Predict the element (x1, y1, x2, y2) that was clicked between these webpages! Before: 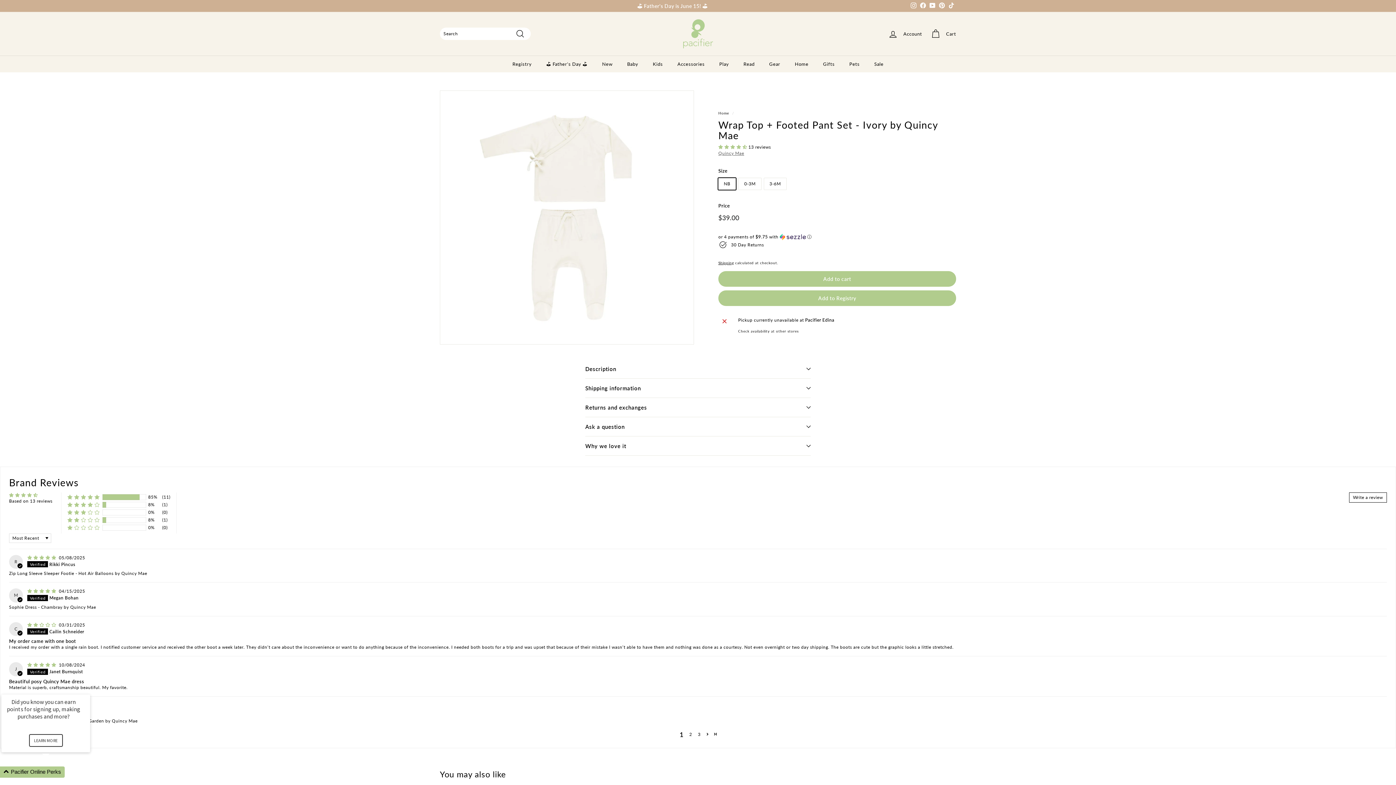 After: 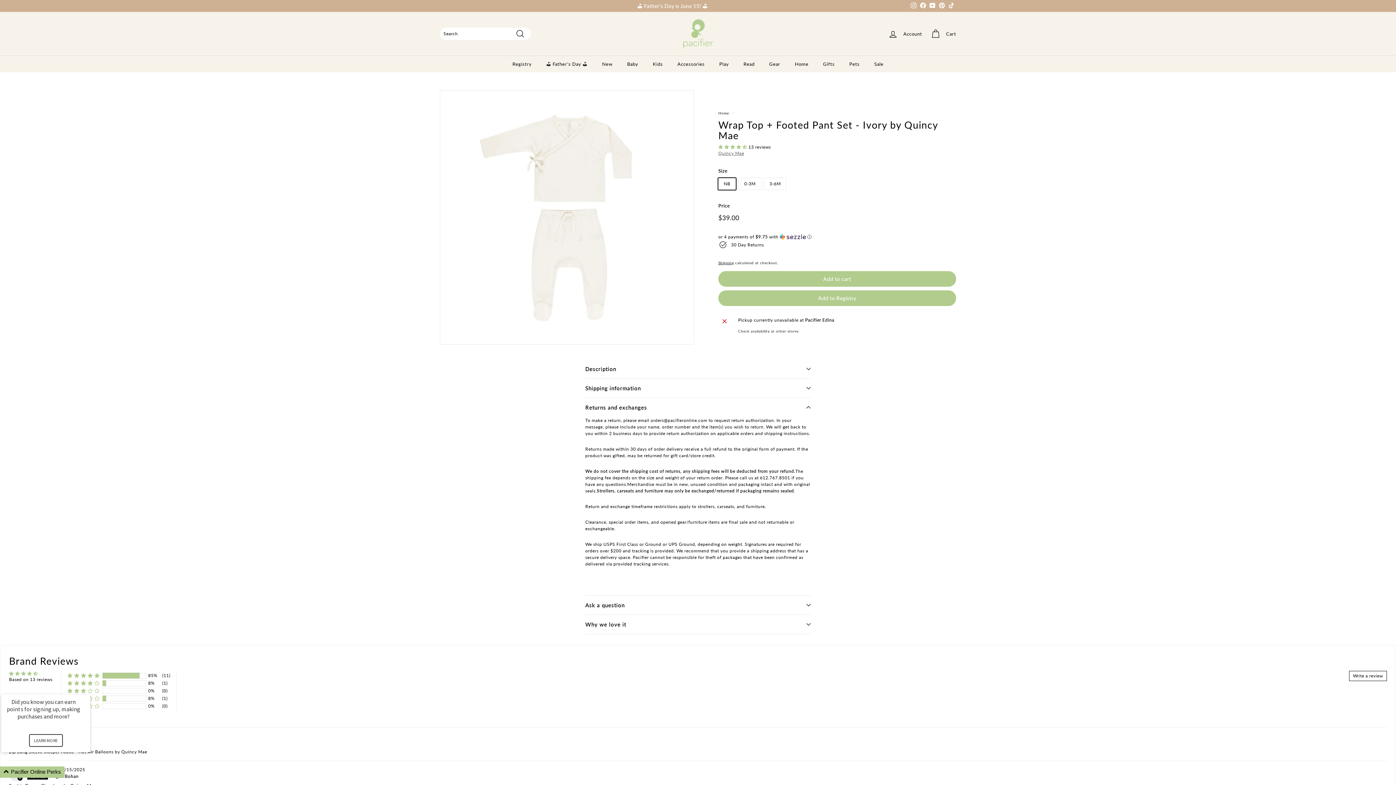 Action: label: Returns and exchanges bbox: (585, 398, 810, 417)